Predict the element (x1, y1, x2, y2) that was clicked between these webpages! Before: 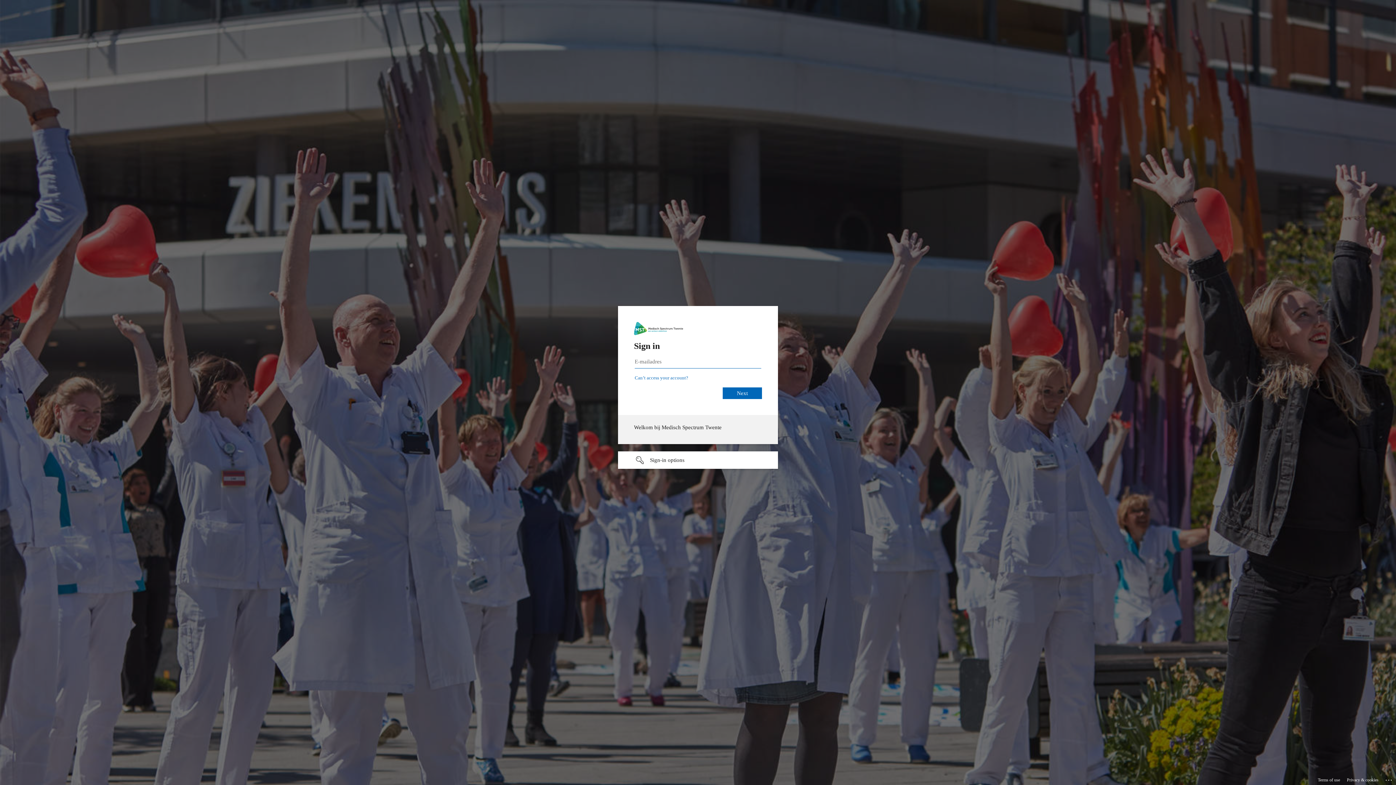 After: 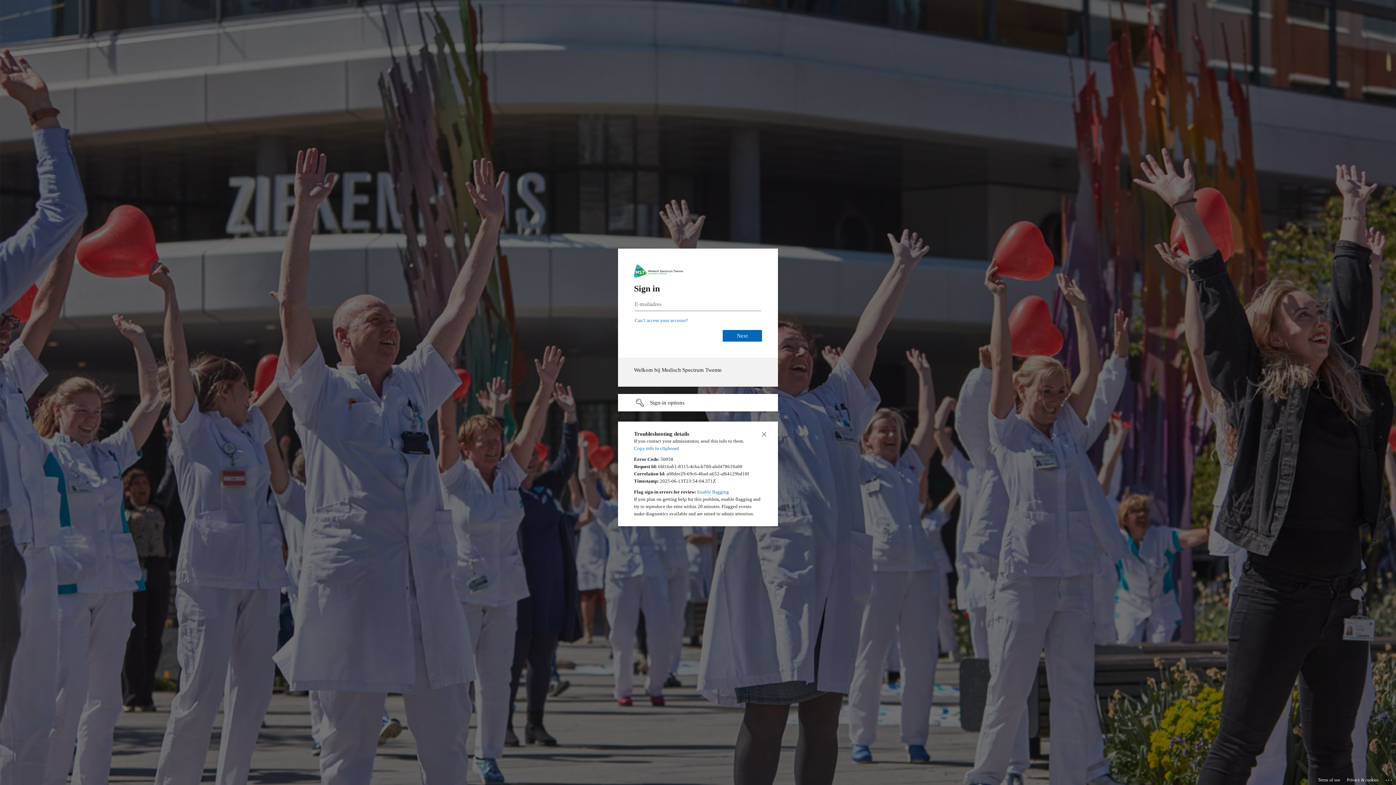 Action: label: Click here for troubleshooting information bbox: (1385, 775, 1393, 783)